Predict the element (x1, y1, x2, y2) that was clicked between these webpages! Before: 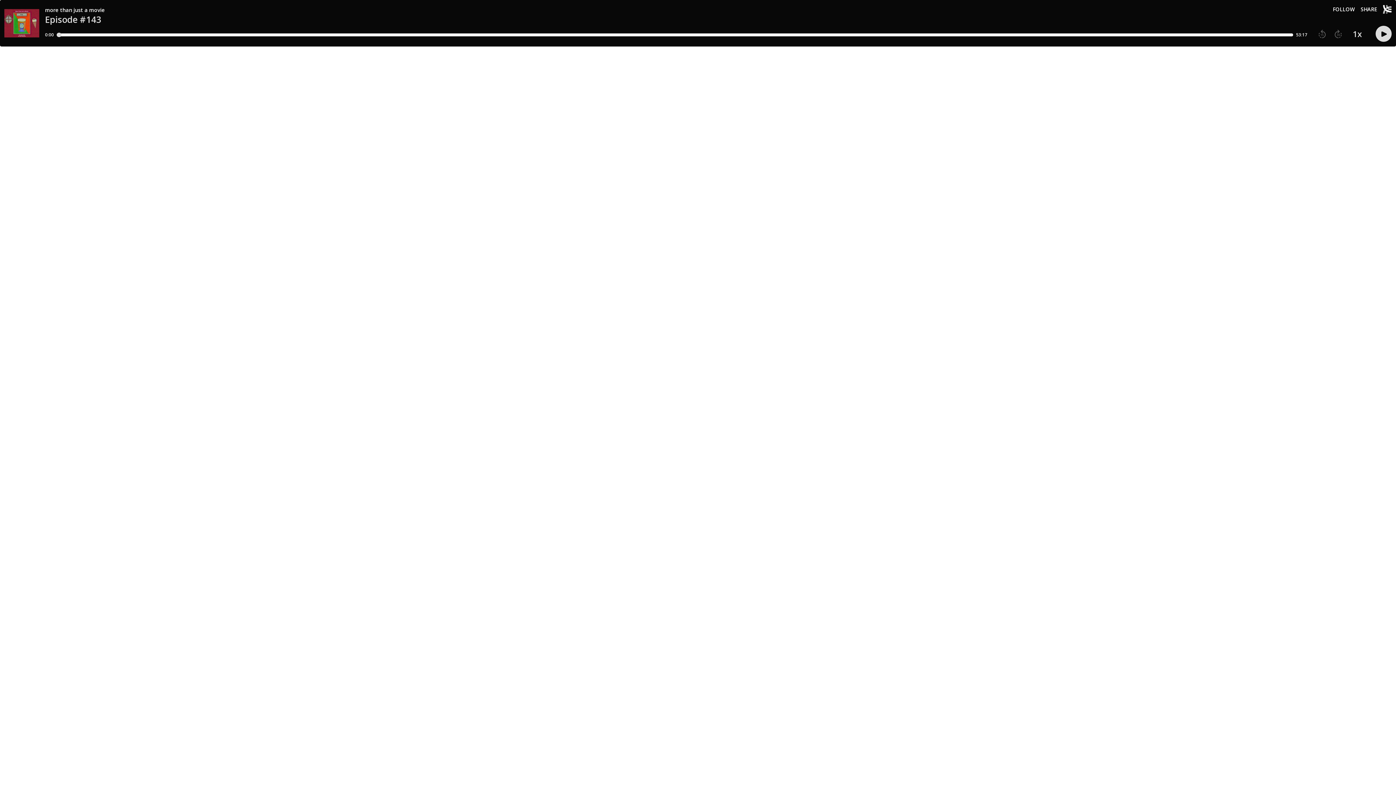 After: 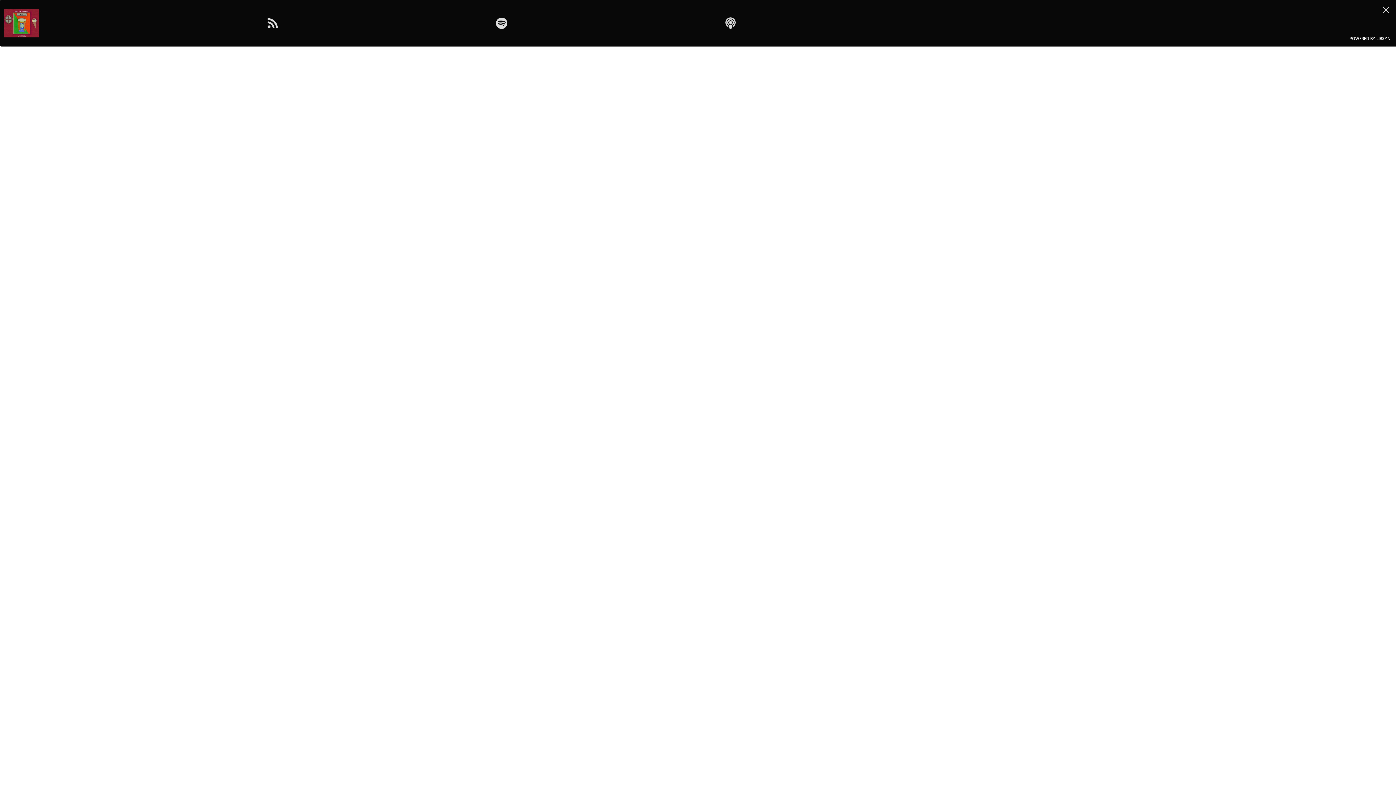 Action: label: Follow this podcast bbox: (1333, 6, 1355, 12)